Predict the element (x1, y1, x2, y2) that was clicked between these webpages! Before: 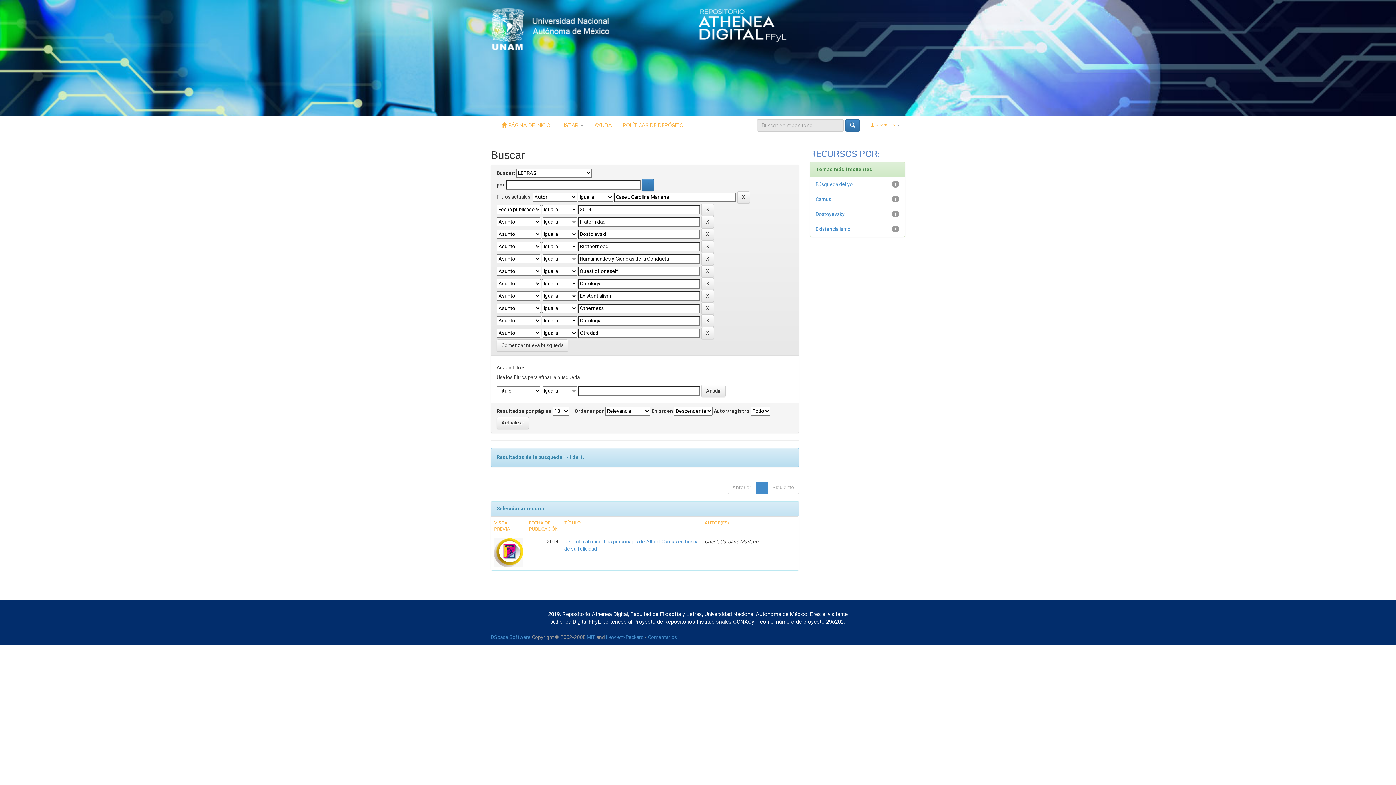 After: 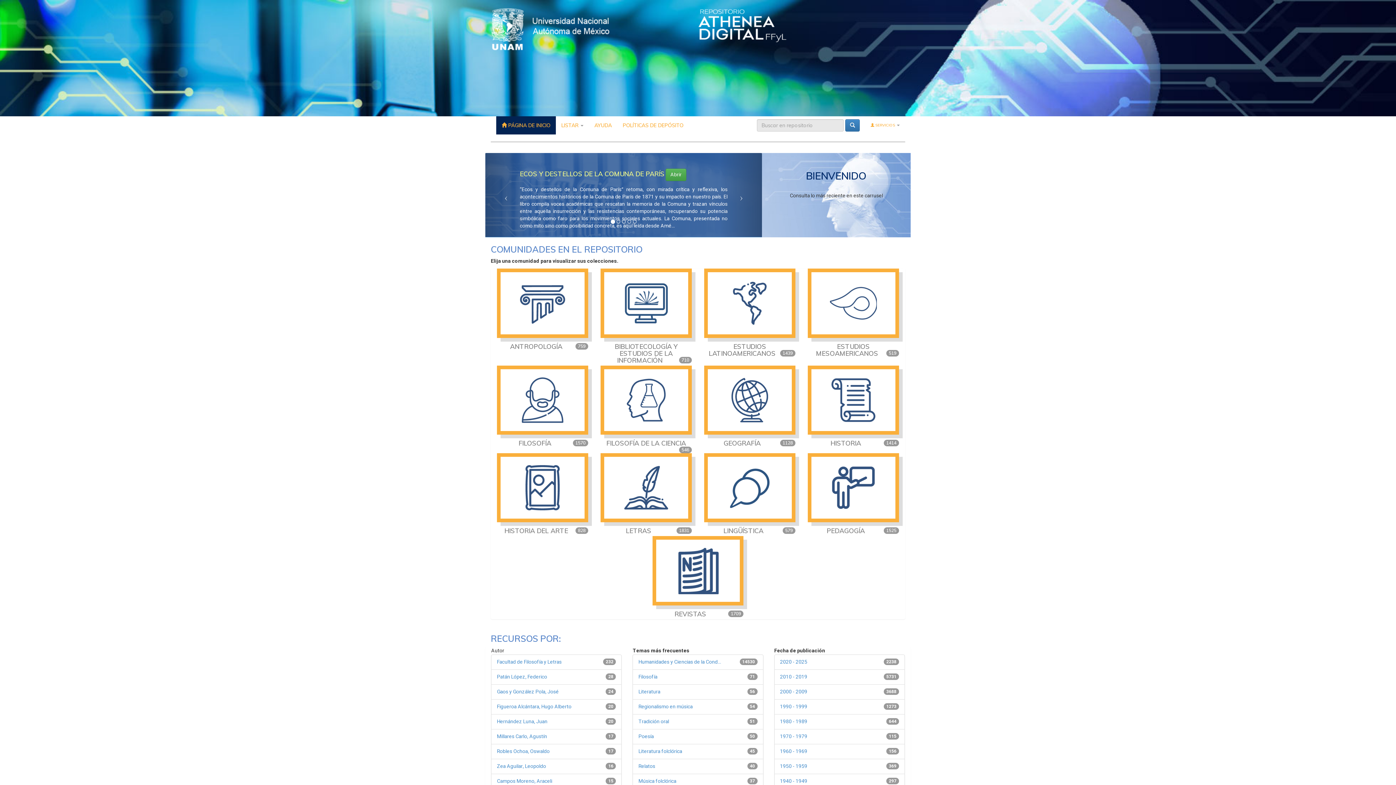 Action: bbox: (496, 116, 556, 134) label:  PÁGINA DE INICIO